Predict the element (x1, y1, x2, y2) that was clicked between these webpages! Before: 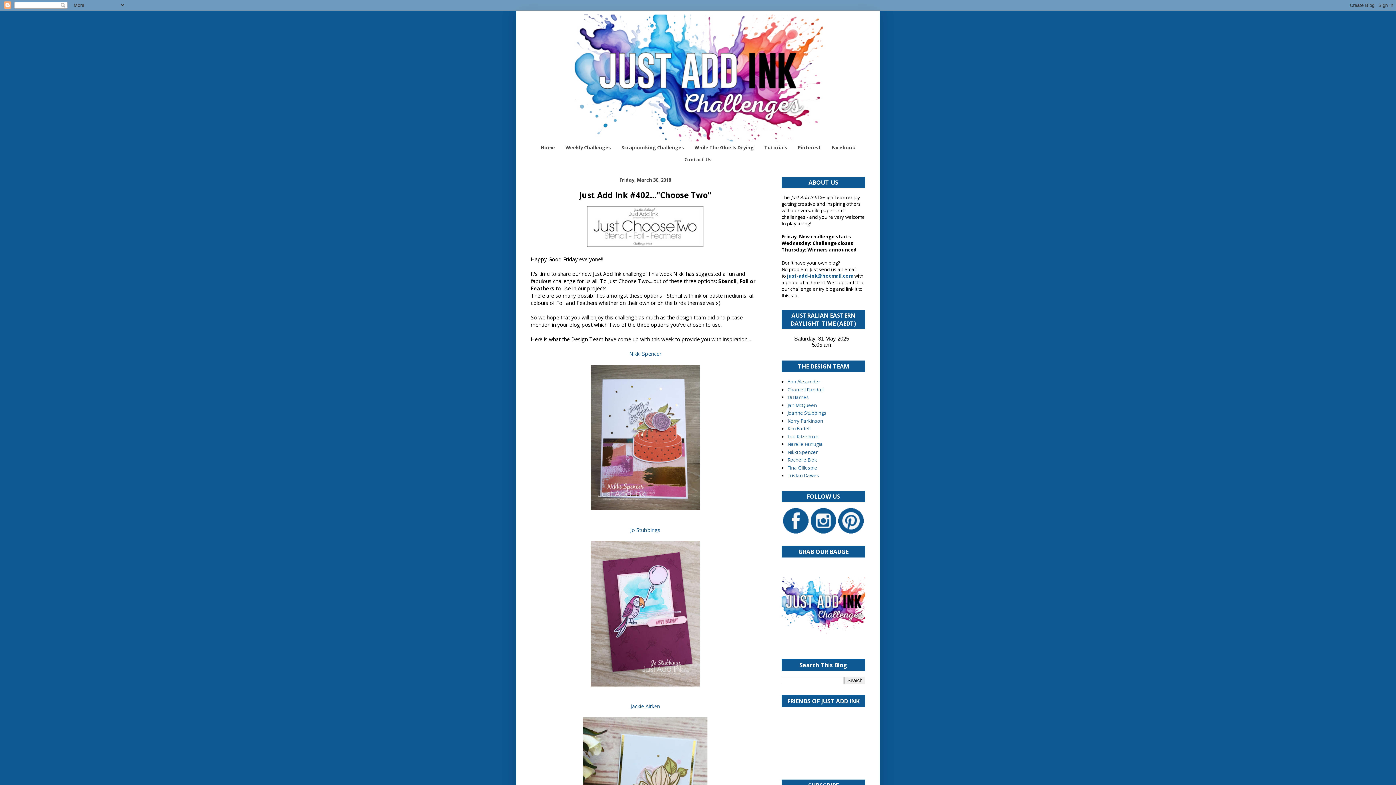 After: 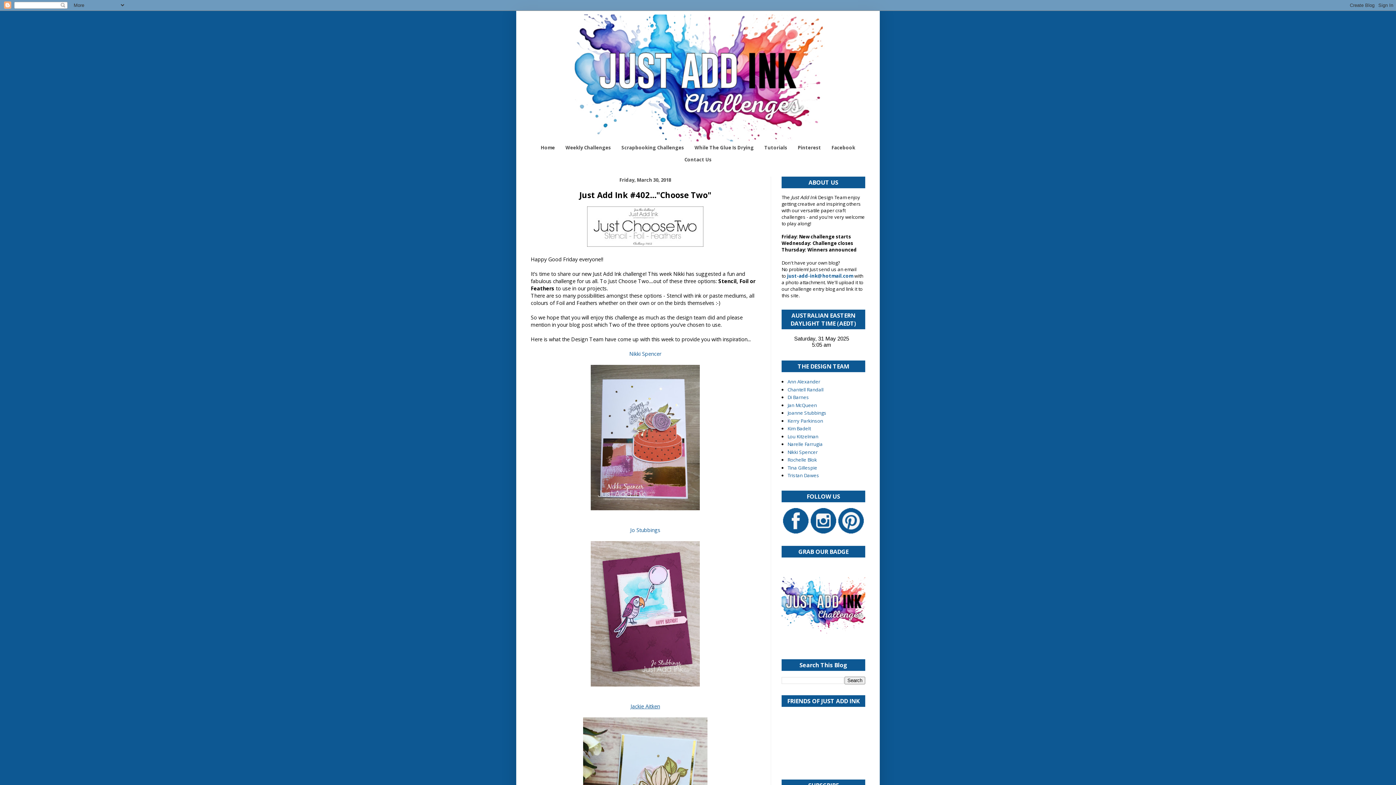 Action: label: Jackie Aitken bbox: (630, 703, 660, 710)